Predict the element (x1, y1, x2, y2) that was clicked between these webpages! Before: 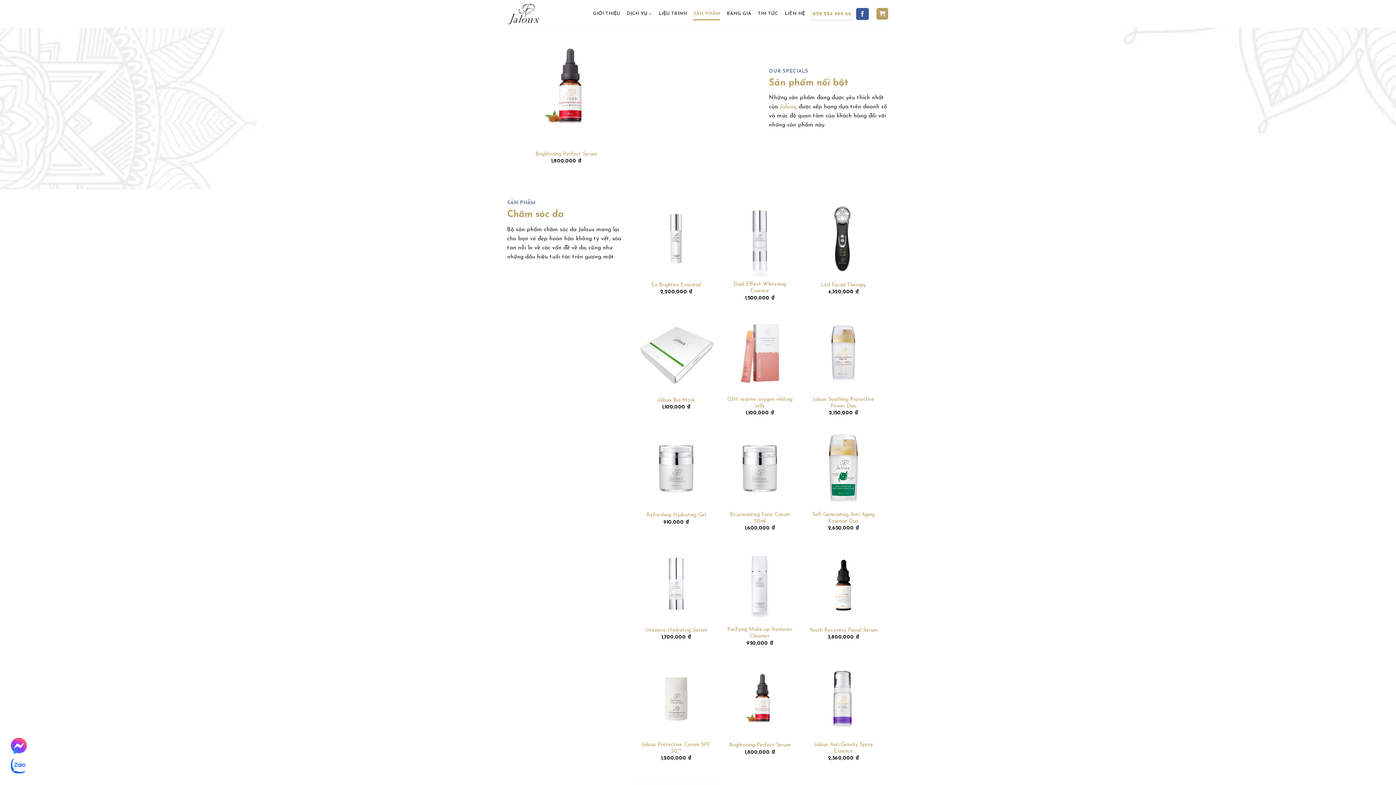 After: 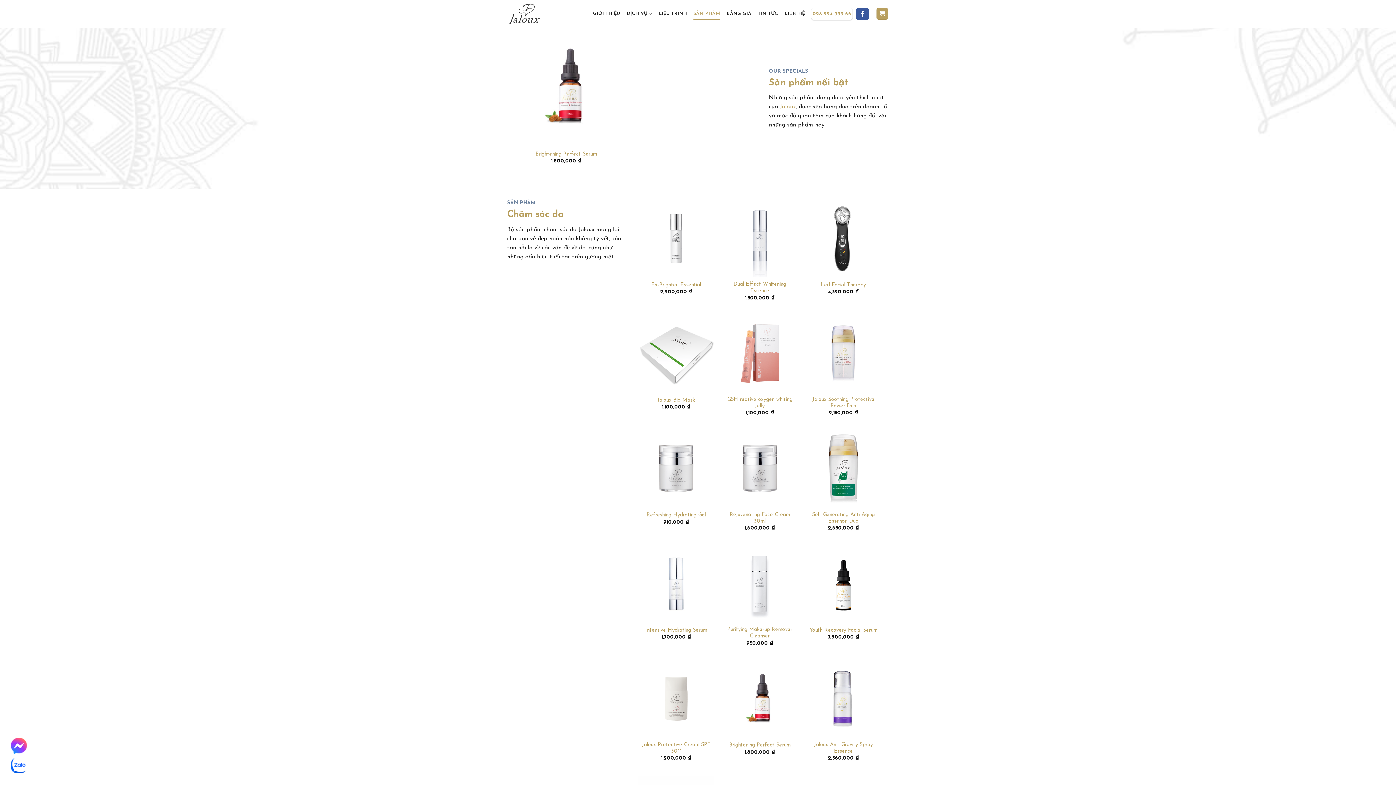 Action: bbox: (693, 7, 720, 20) label: SẢN PHẨM